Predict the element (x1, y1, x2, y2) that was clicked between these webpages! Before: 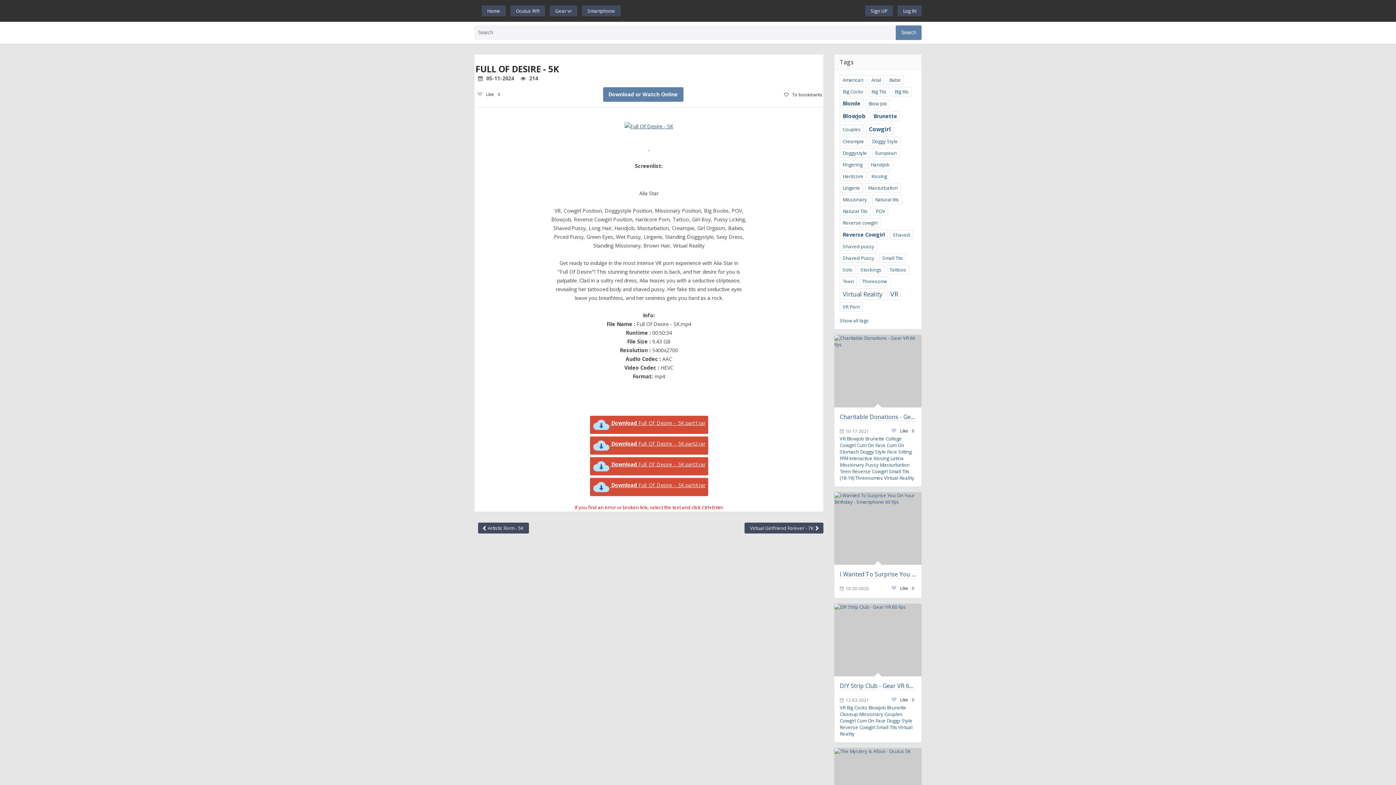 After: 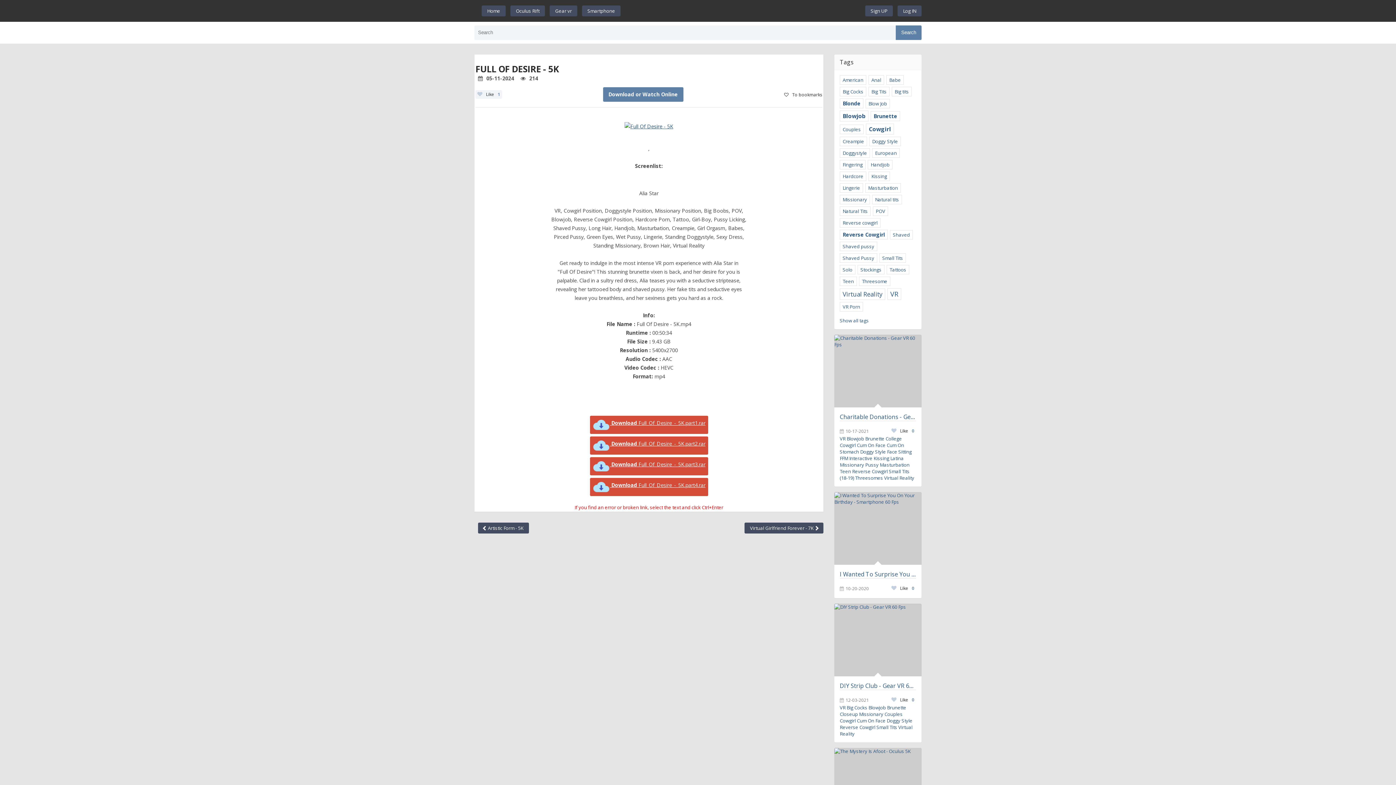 Action: label: Like0 bbox: (475, 90, 502, 98)